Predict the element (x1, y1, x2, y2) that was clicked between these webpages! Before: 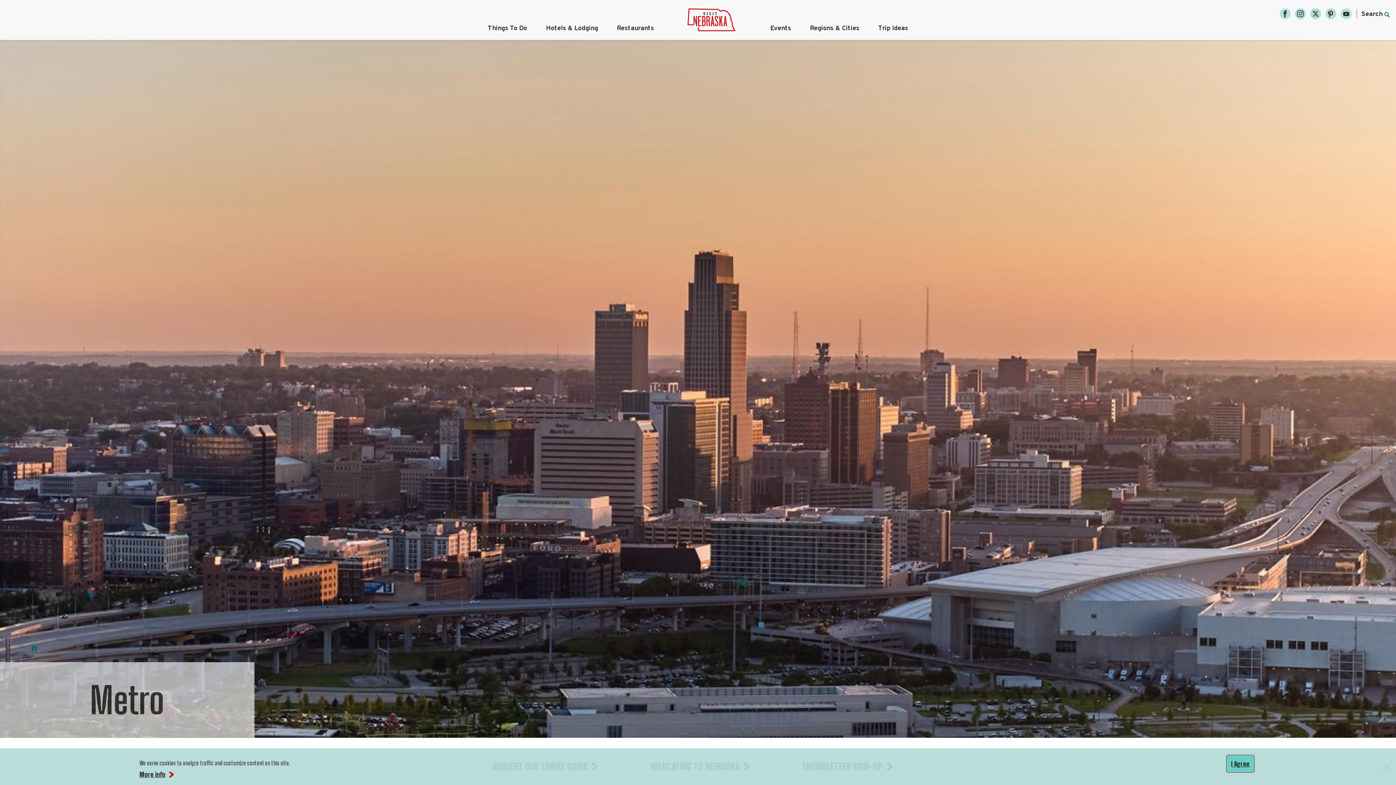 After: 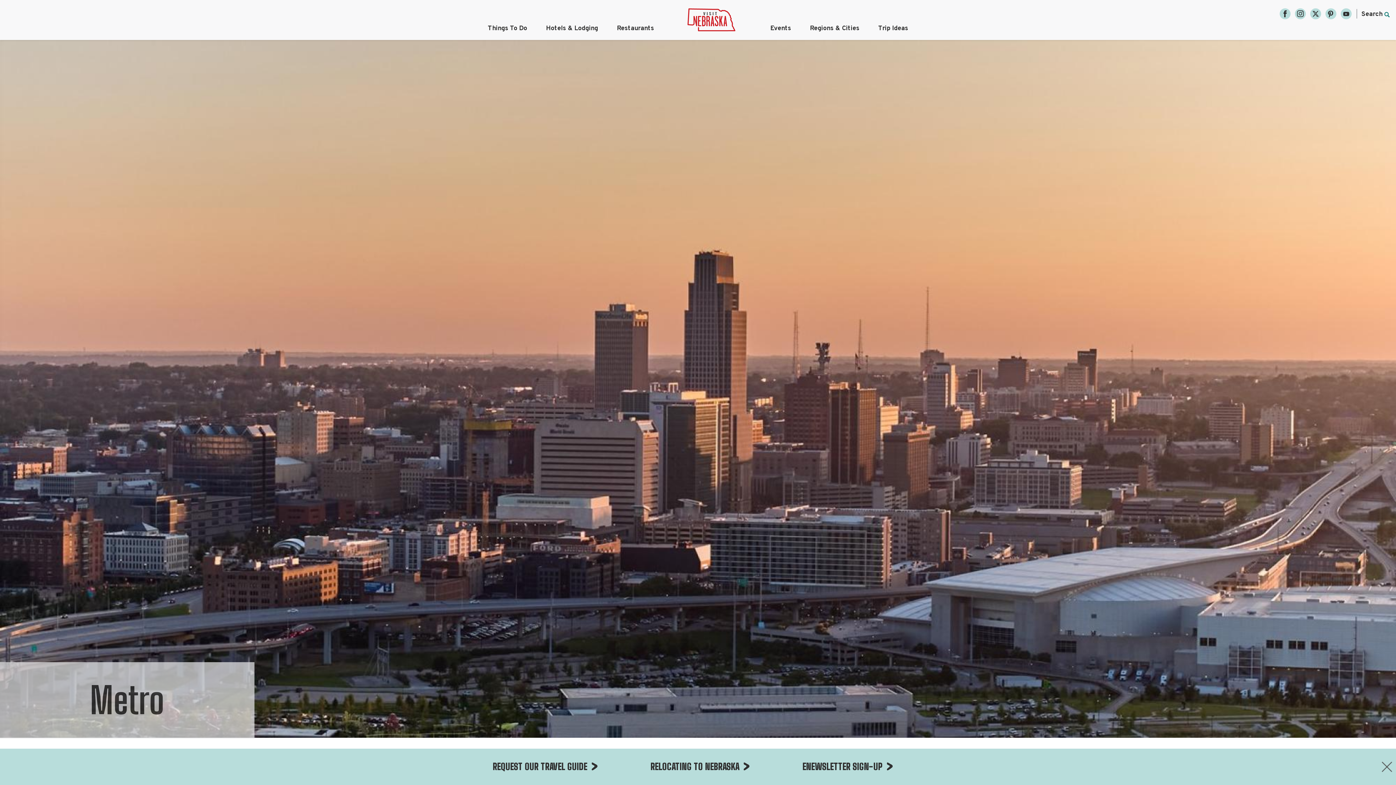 Action: label: I Agree bbox: (1226, 755, 1254, 773)